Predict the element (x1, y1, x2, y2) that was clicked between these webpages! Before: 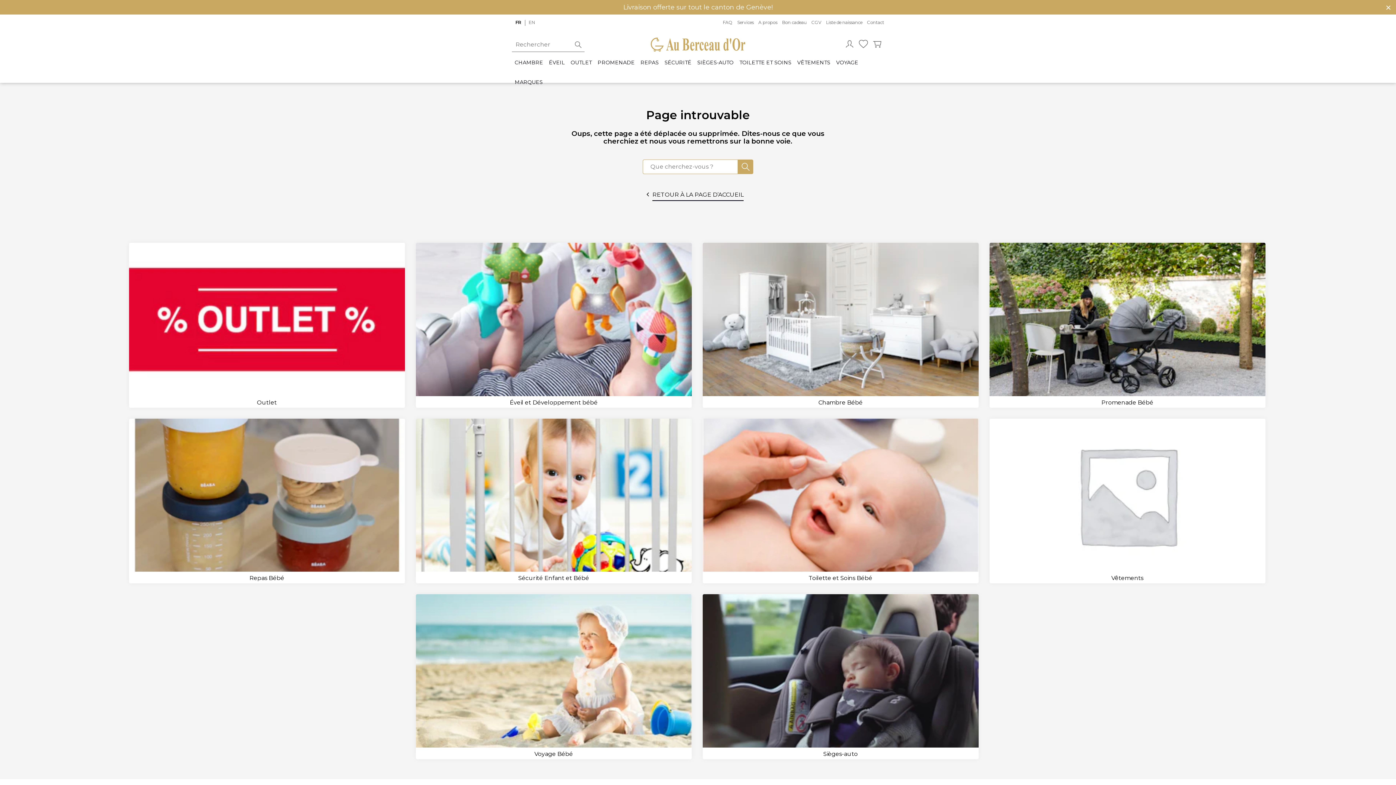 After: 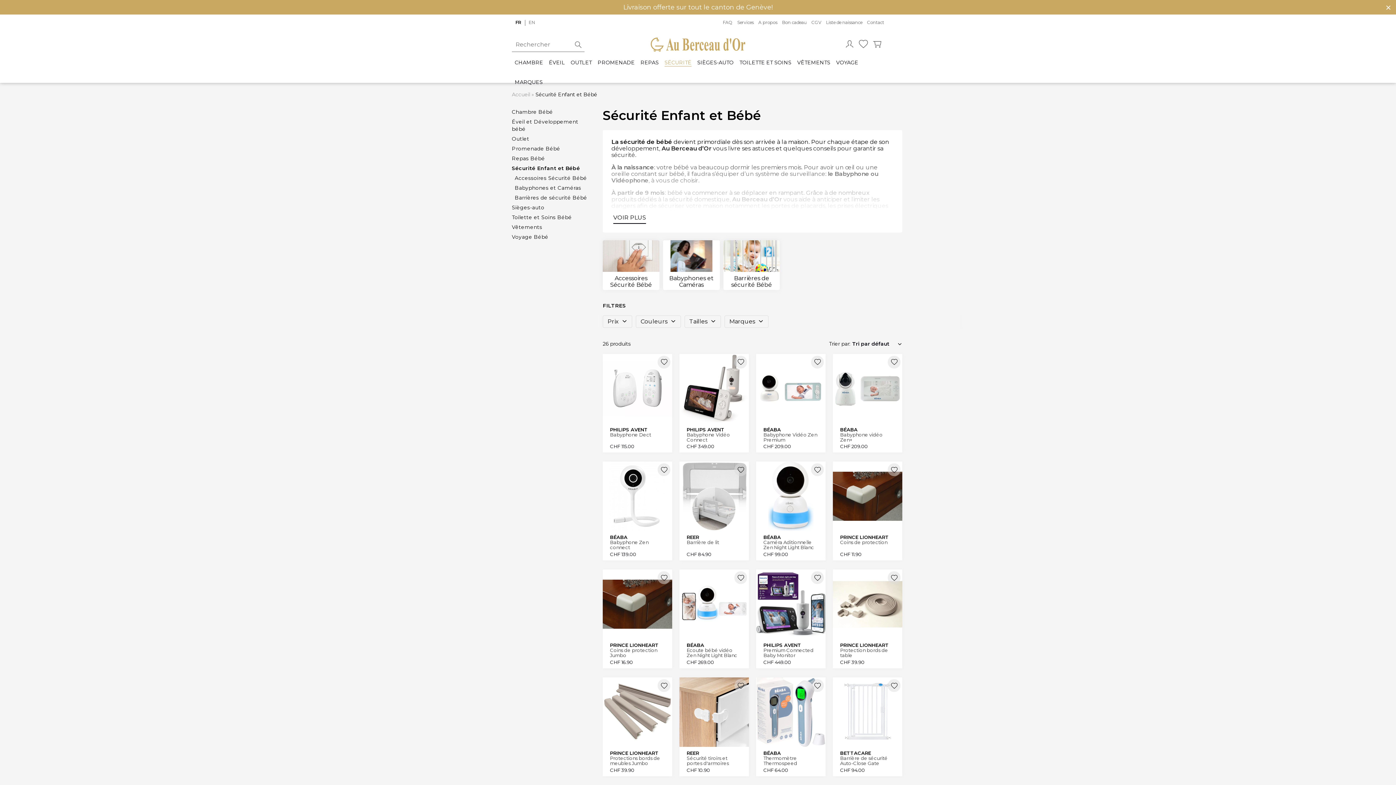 Action: label: SÉCURITÉ bbox: (664, 59, 691, 66)